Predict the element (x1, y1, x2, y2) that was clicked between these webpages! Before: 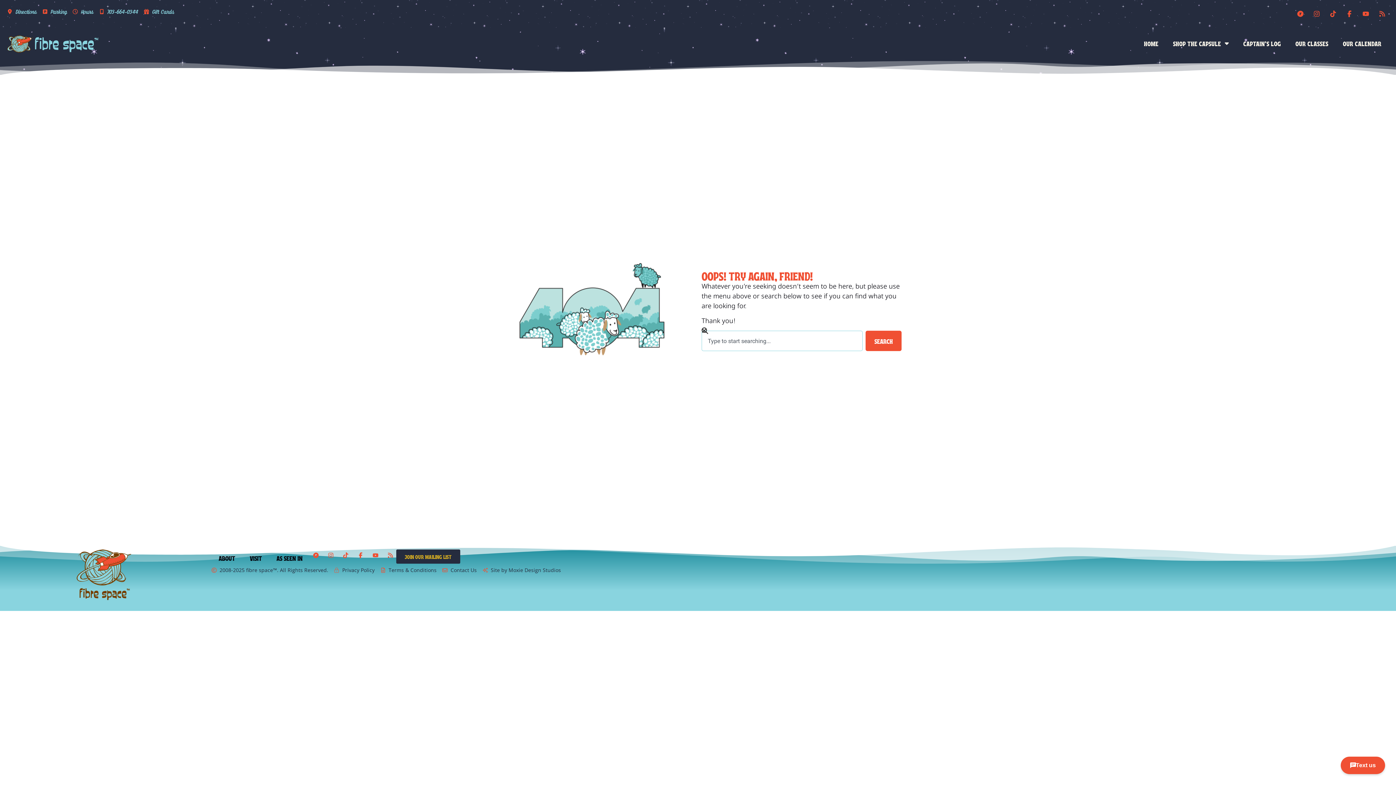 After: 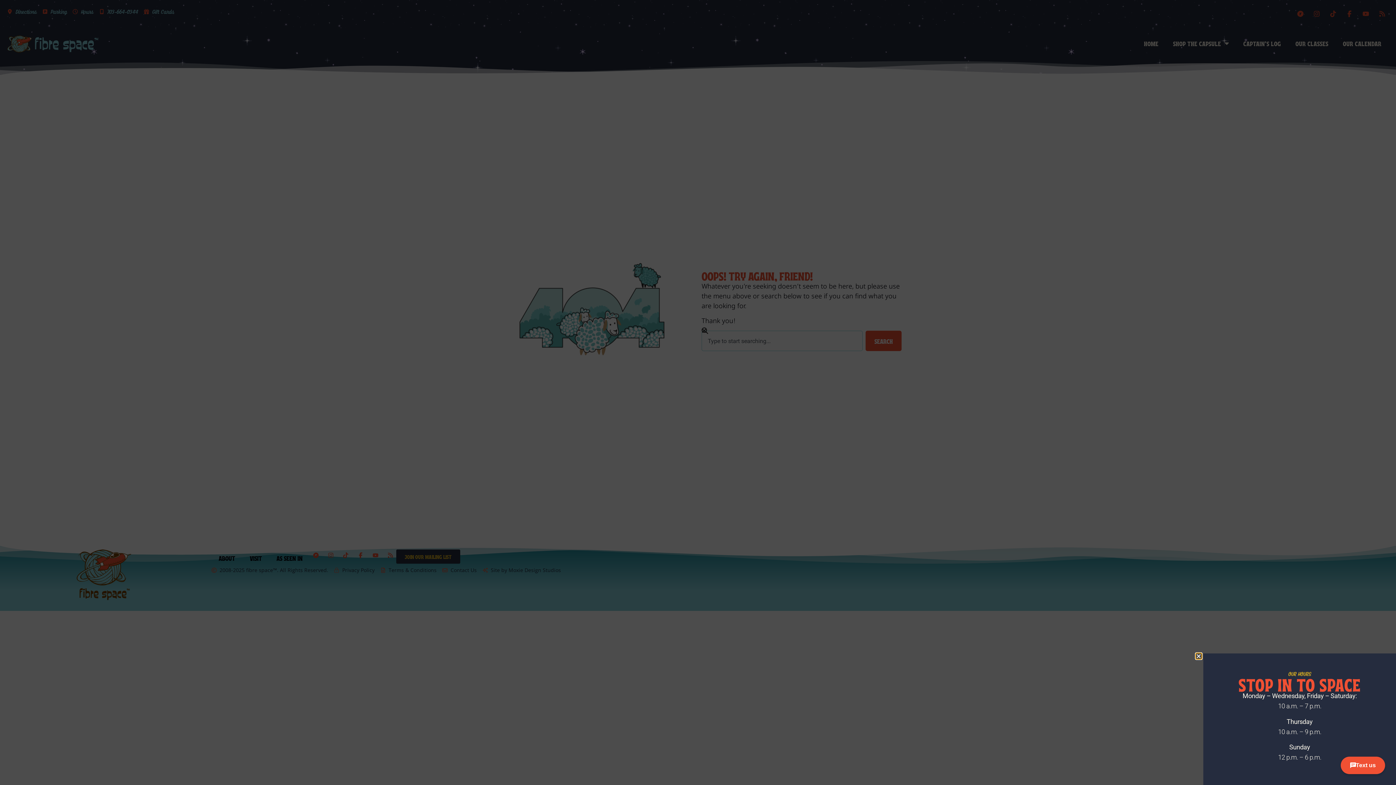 Action: label: Hours bbox: (72, 7, 93, 16)